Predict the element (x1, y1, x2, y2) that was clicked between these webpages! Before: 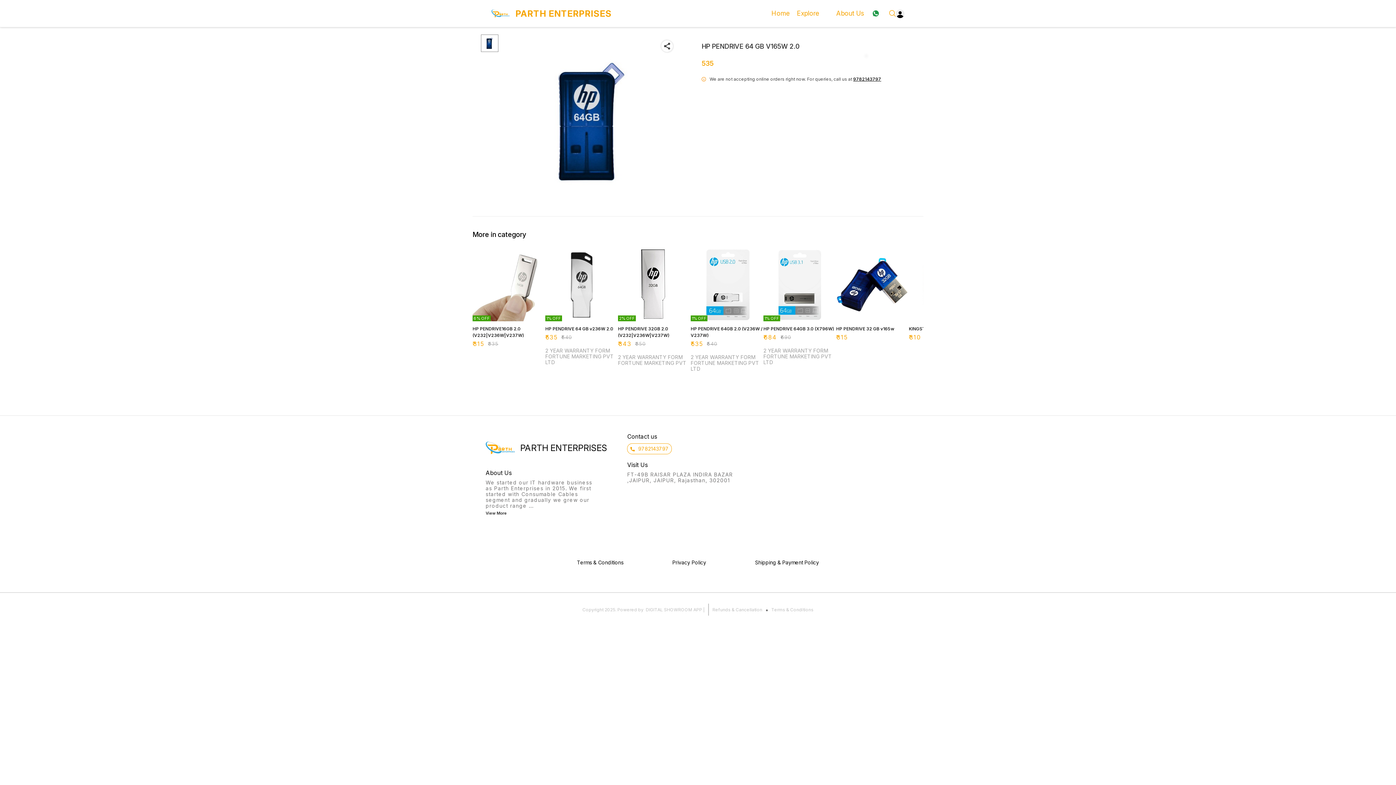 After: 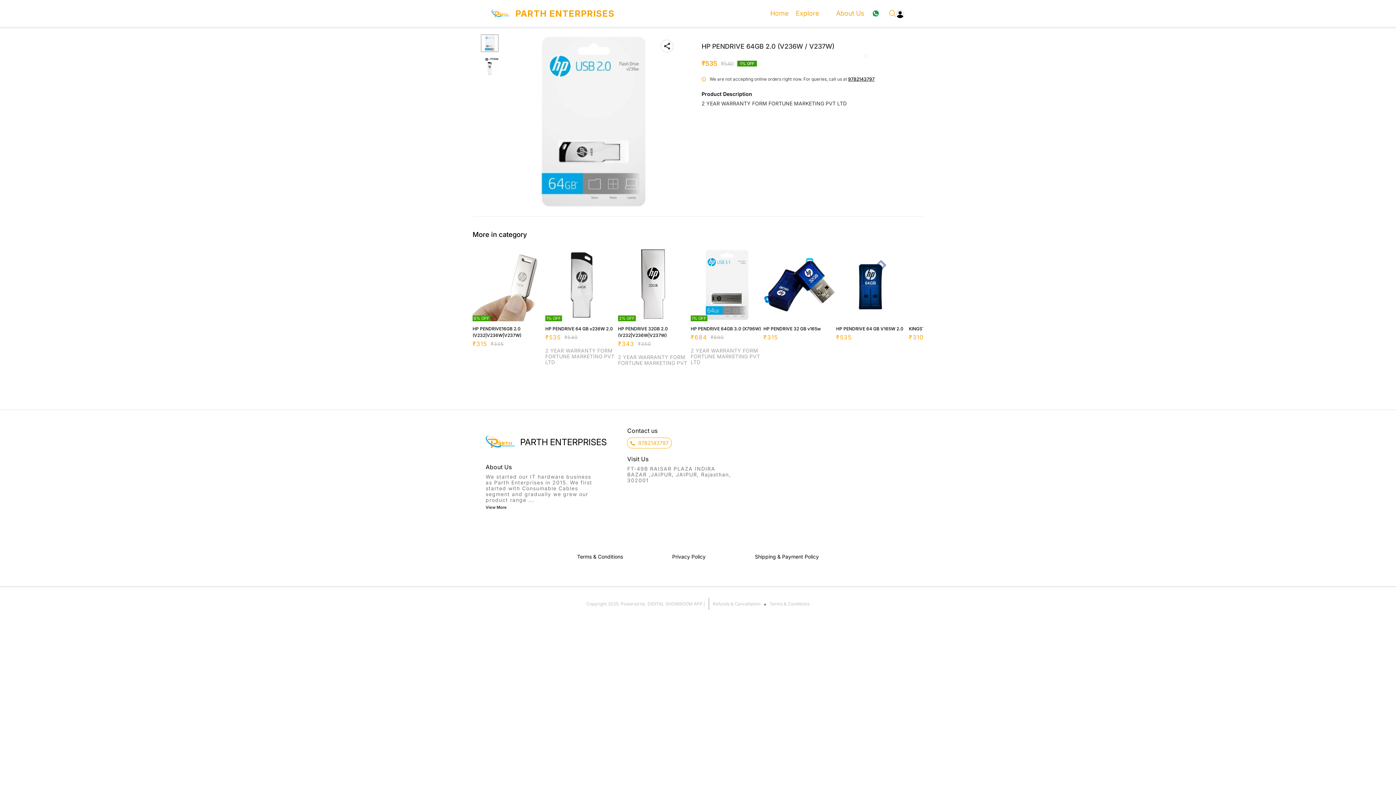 Action: bbox: (690, 248, 763, 321) label: 1% OFF